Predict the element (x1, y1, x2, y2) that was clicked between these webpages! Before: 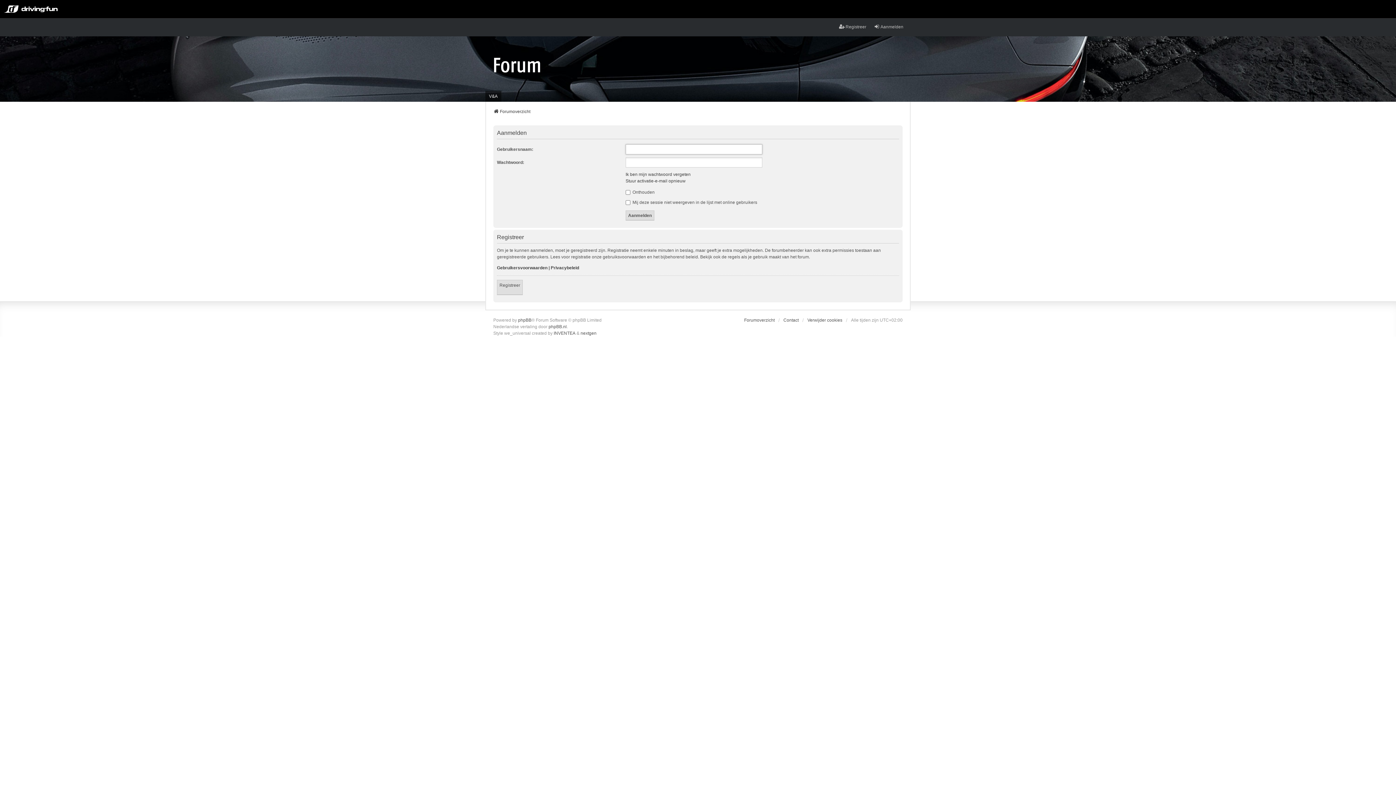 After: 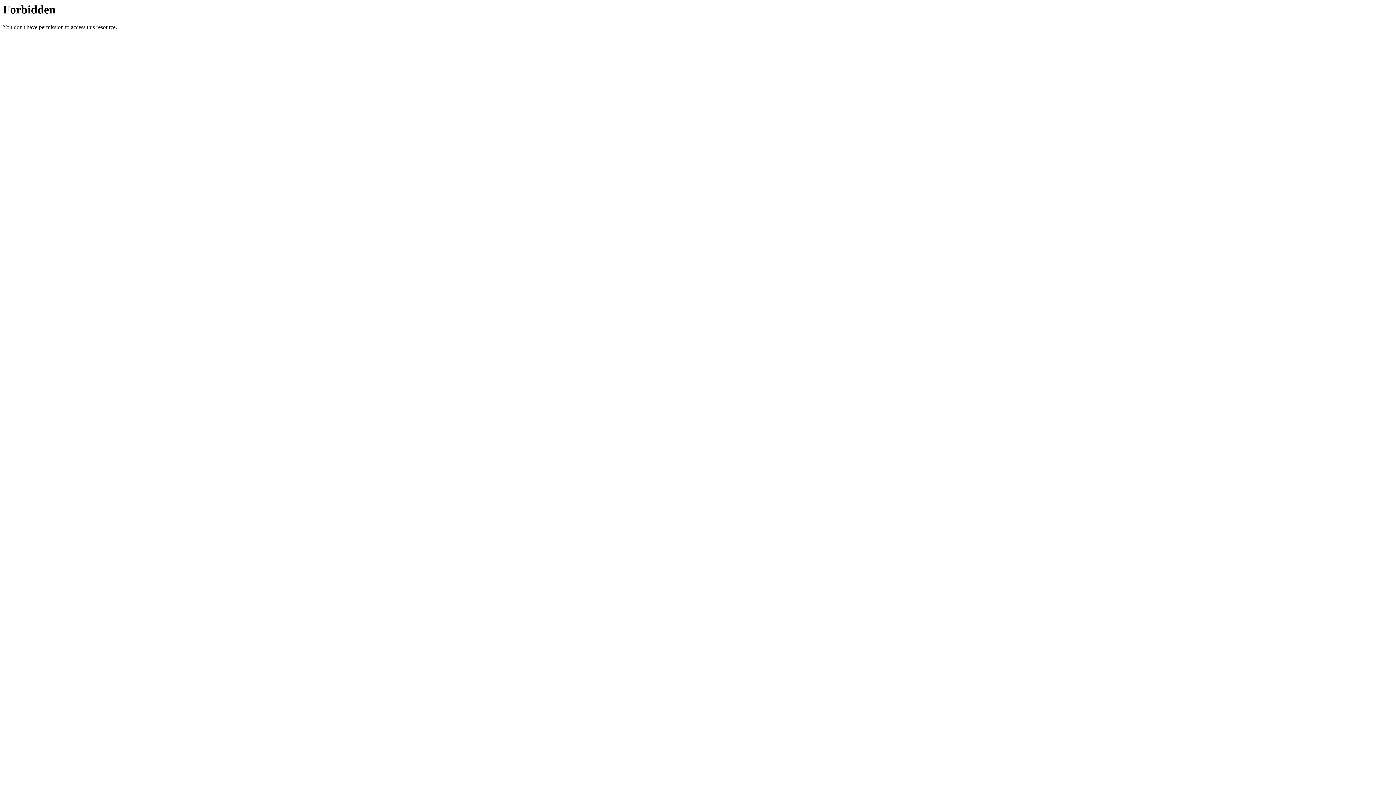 Action: bbox: (580, 330, 596, 336) label: nextgen